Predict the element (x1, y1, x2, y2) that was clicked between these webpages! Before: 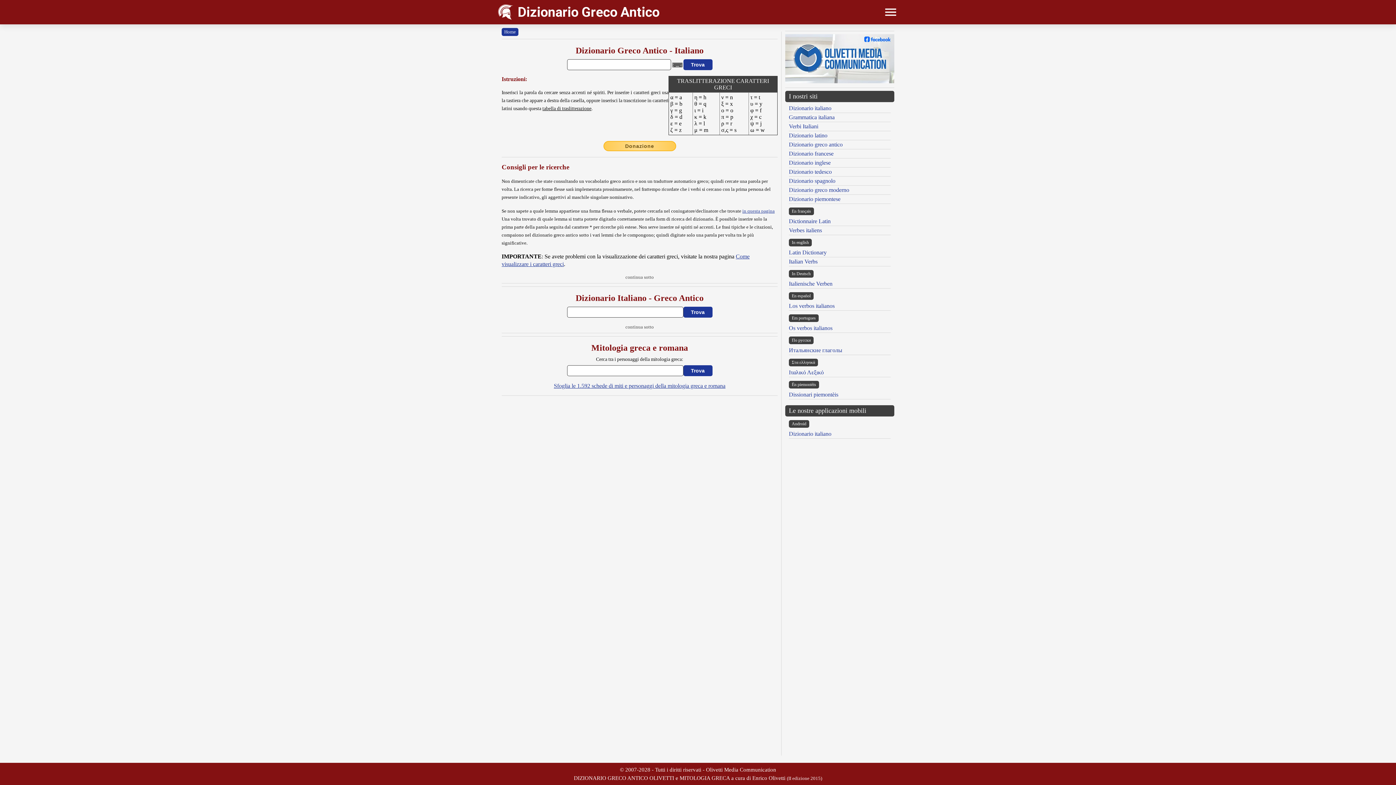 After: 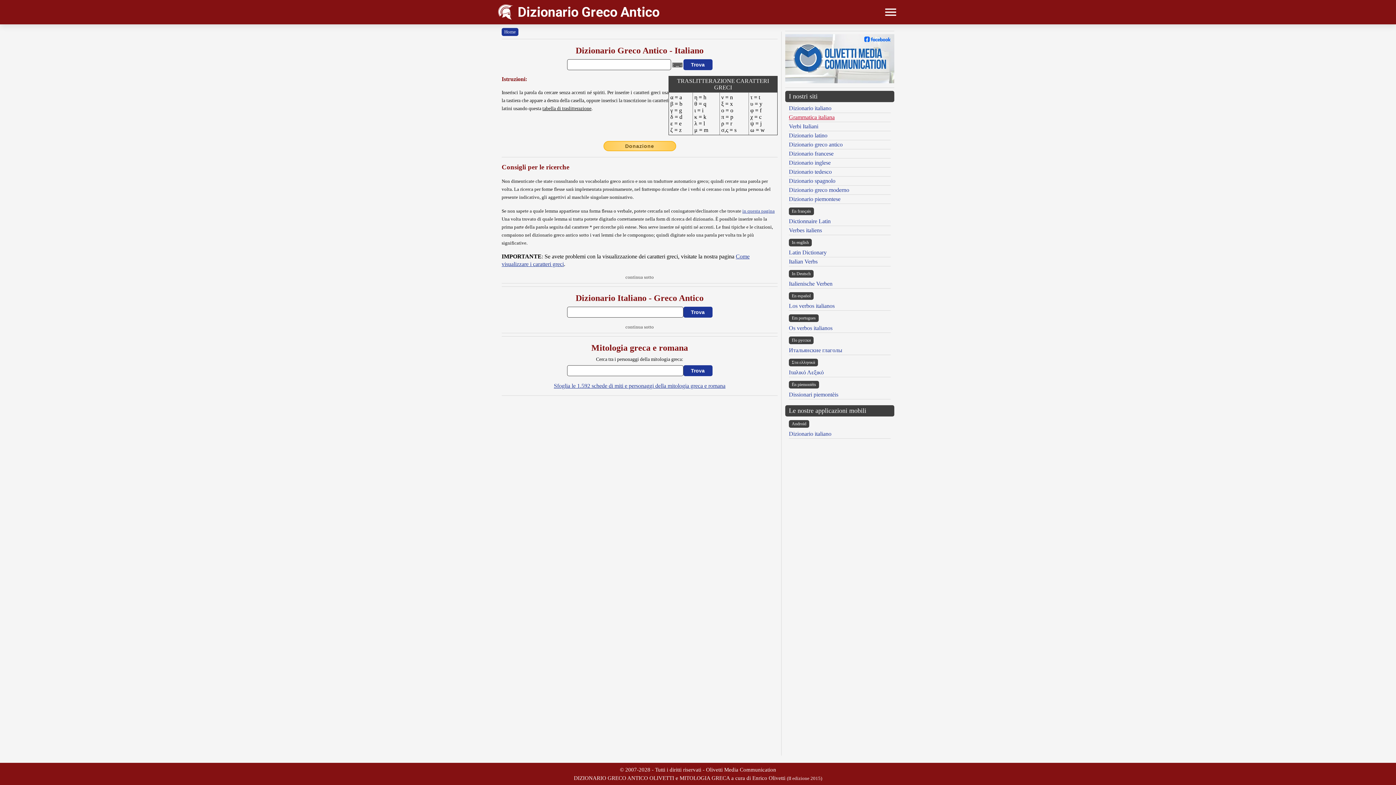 Action: label: Grammatica italiana bbox: (789, 114, 834, 120)